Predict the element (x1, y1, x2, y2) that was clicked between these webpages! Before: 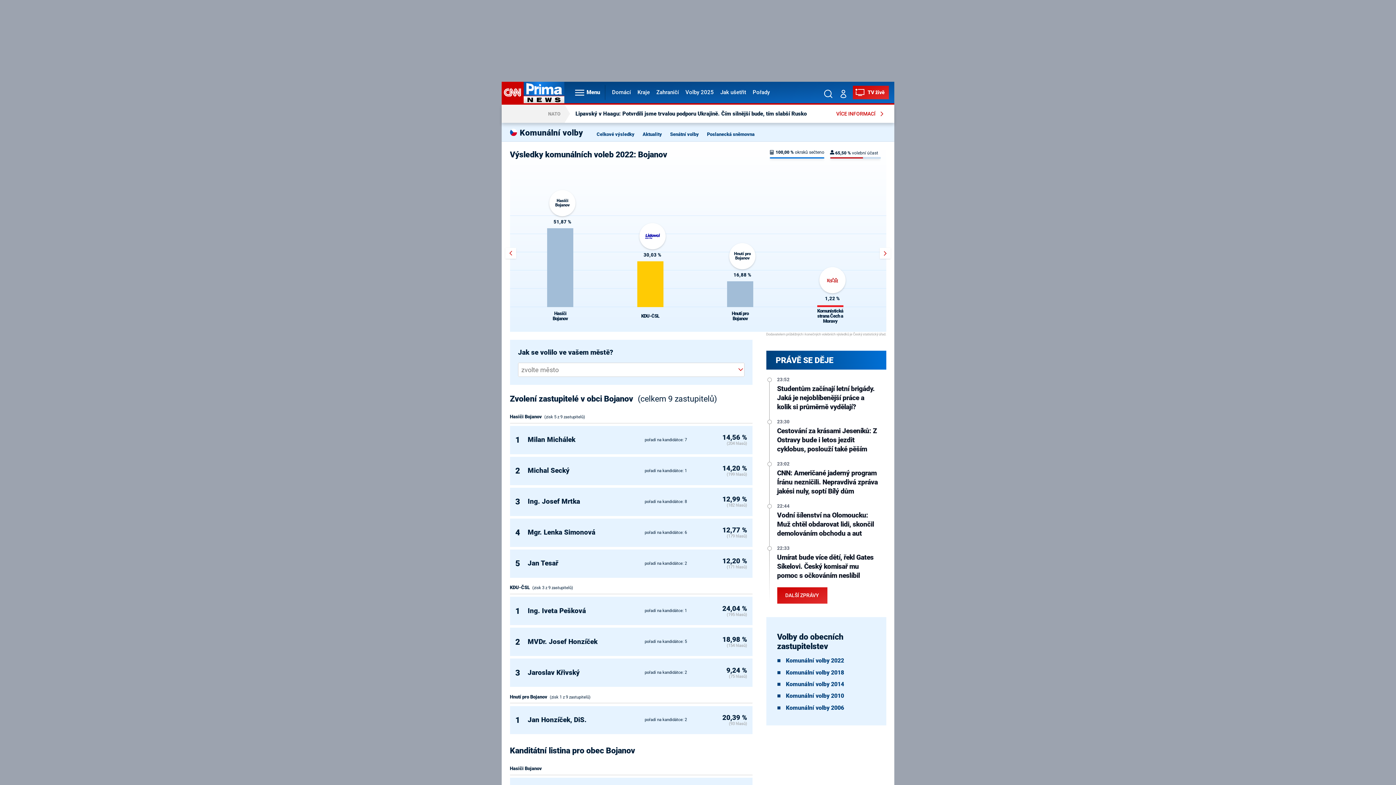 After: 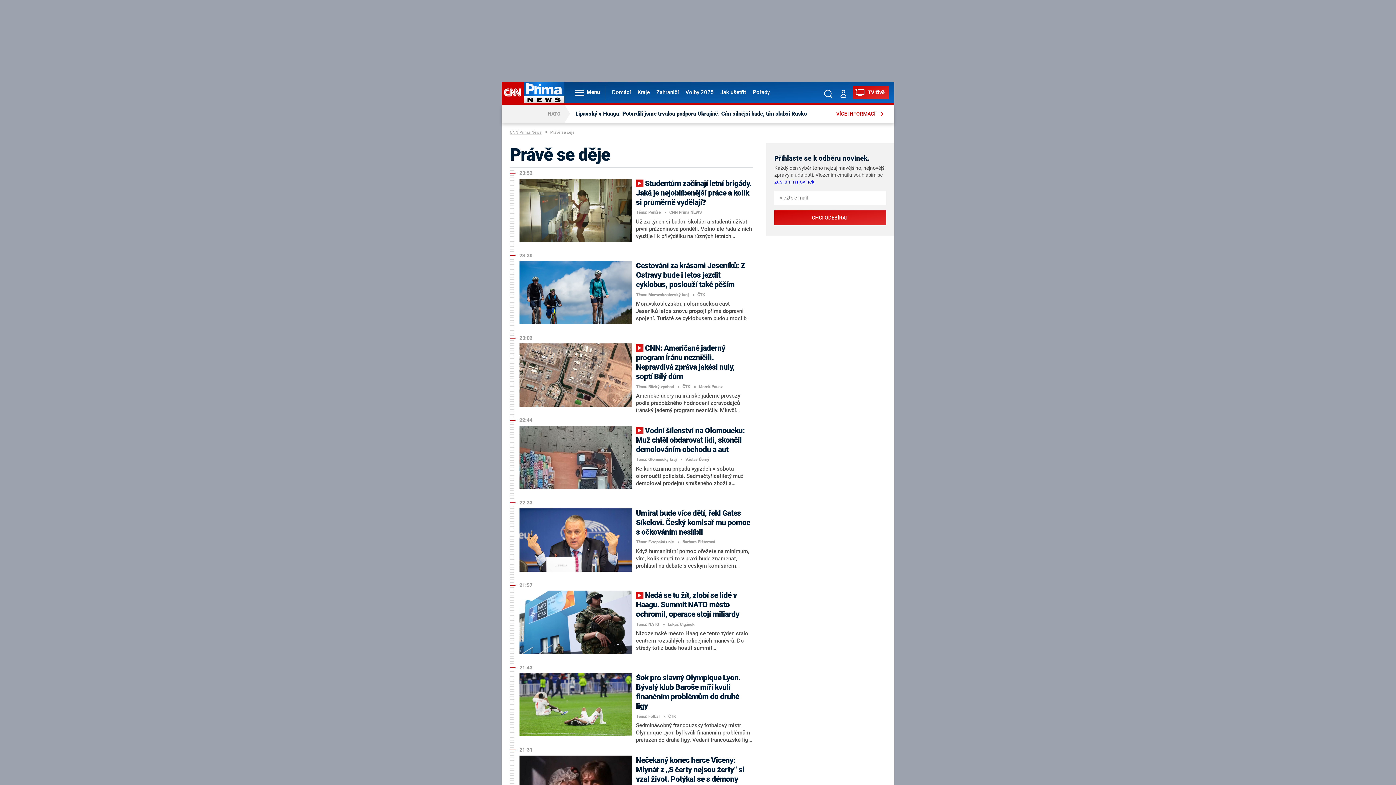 Action: bbox: (766, 351, 886, 369) label: PRÁVĚ SE DĚJE